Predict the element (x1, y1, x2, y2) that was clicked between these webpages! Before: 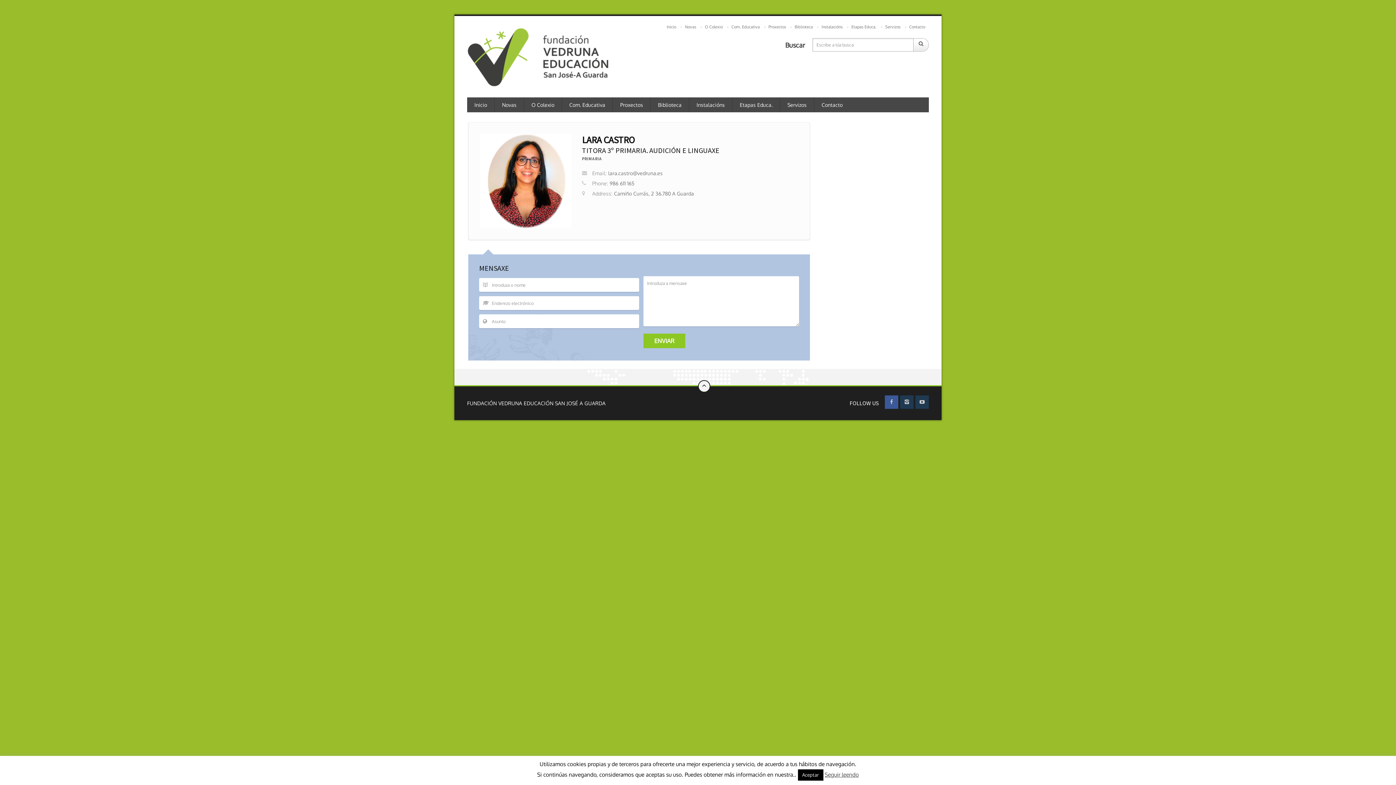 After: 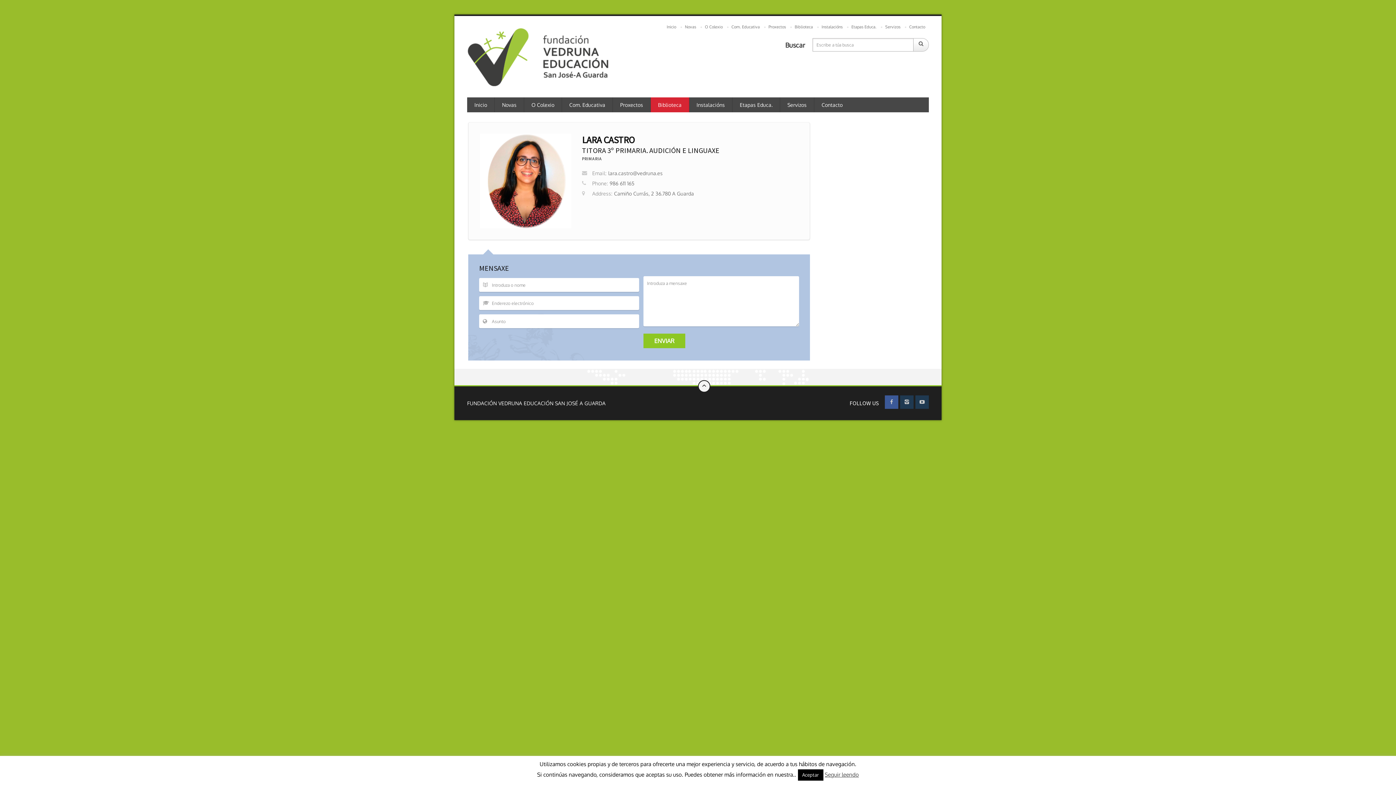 Action: label: Biblioteca bbox: (650, 97, 689, 112)